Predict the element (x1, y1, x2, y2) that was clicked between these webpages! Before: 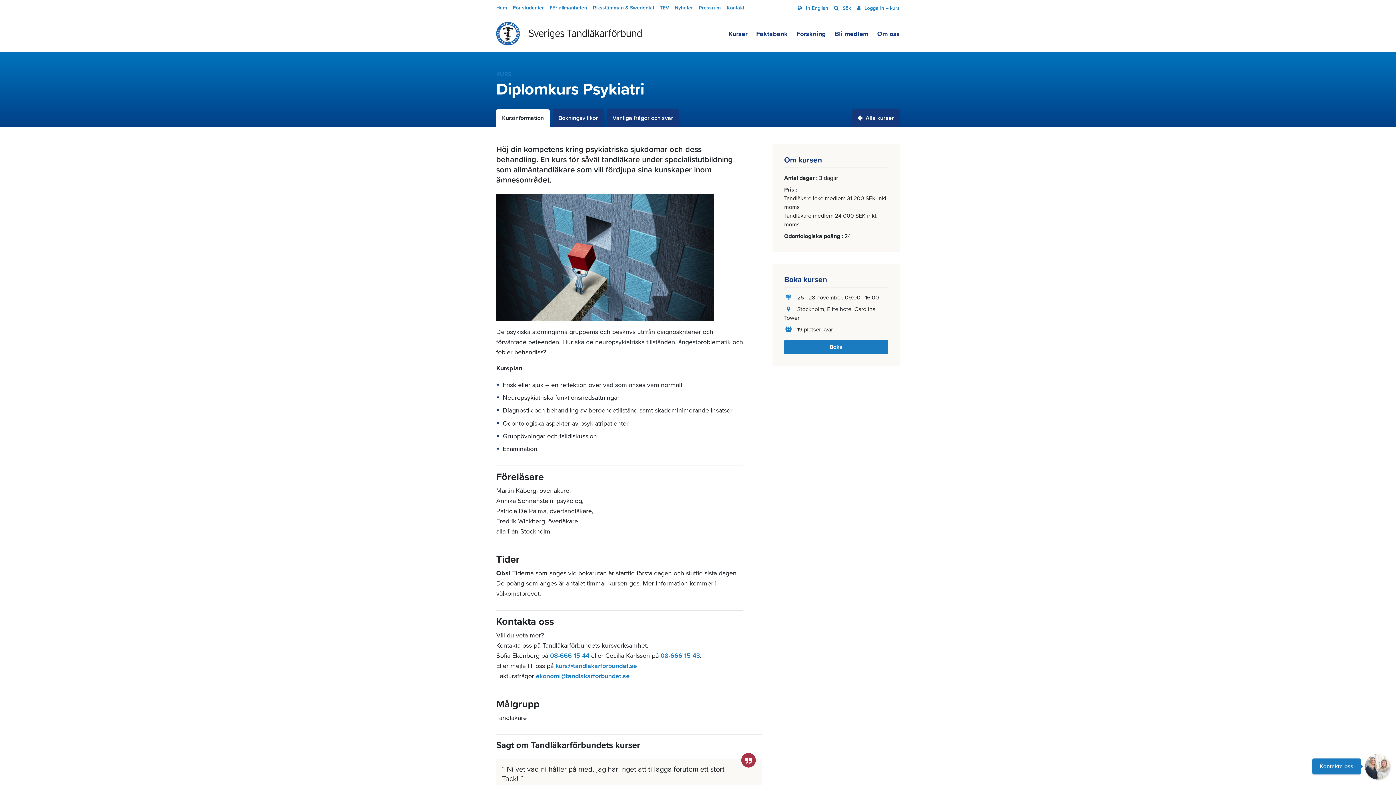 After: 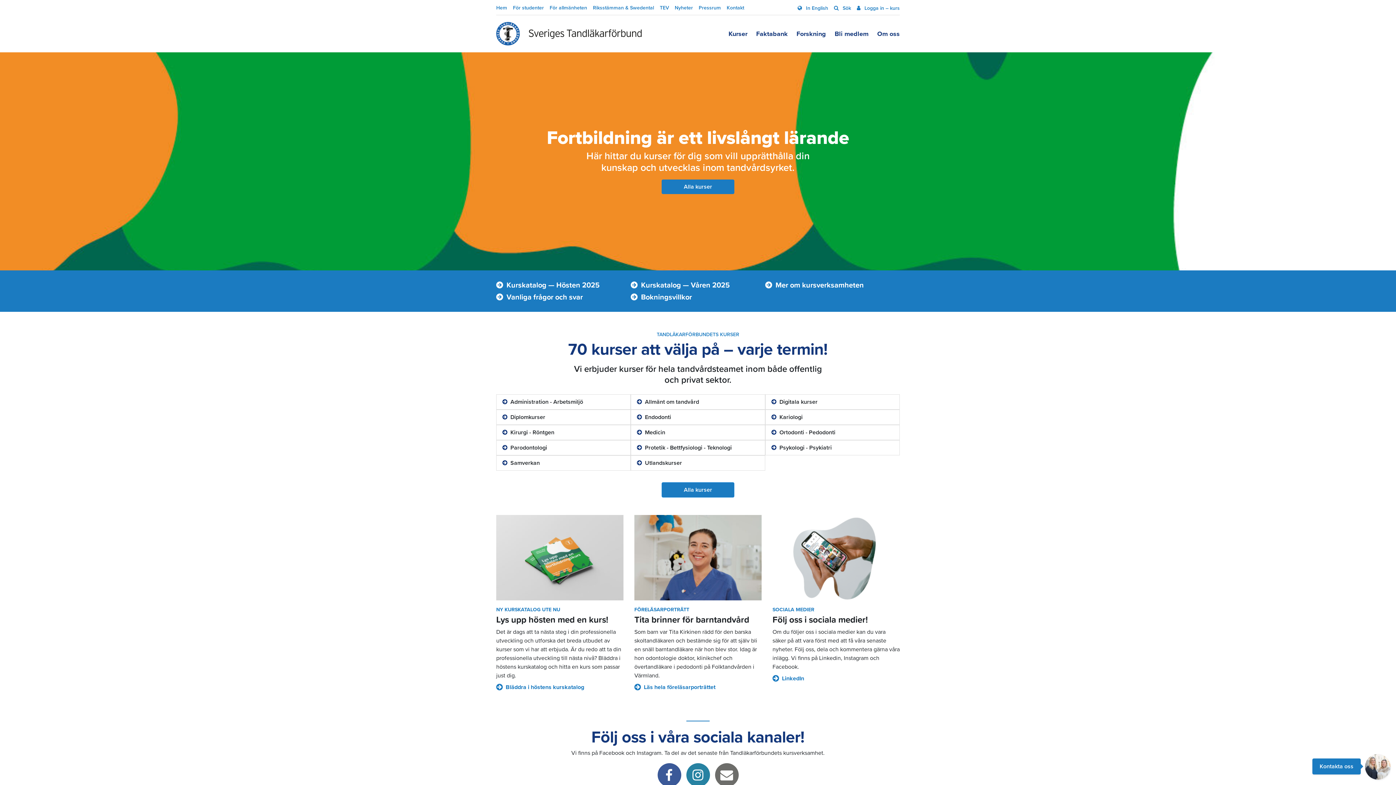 Action: label:  Alla kurser bbox: (852, 109, 900, 126)